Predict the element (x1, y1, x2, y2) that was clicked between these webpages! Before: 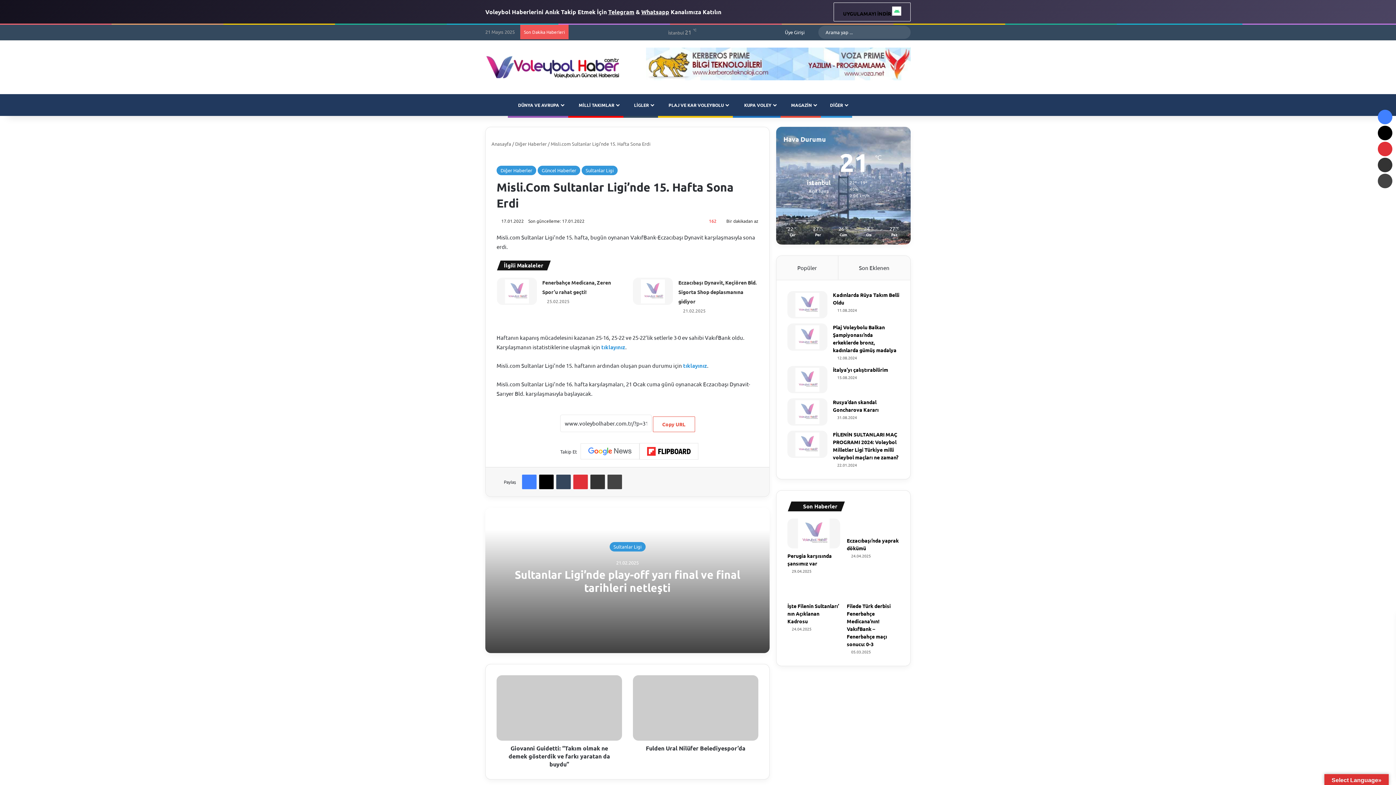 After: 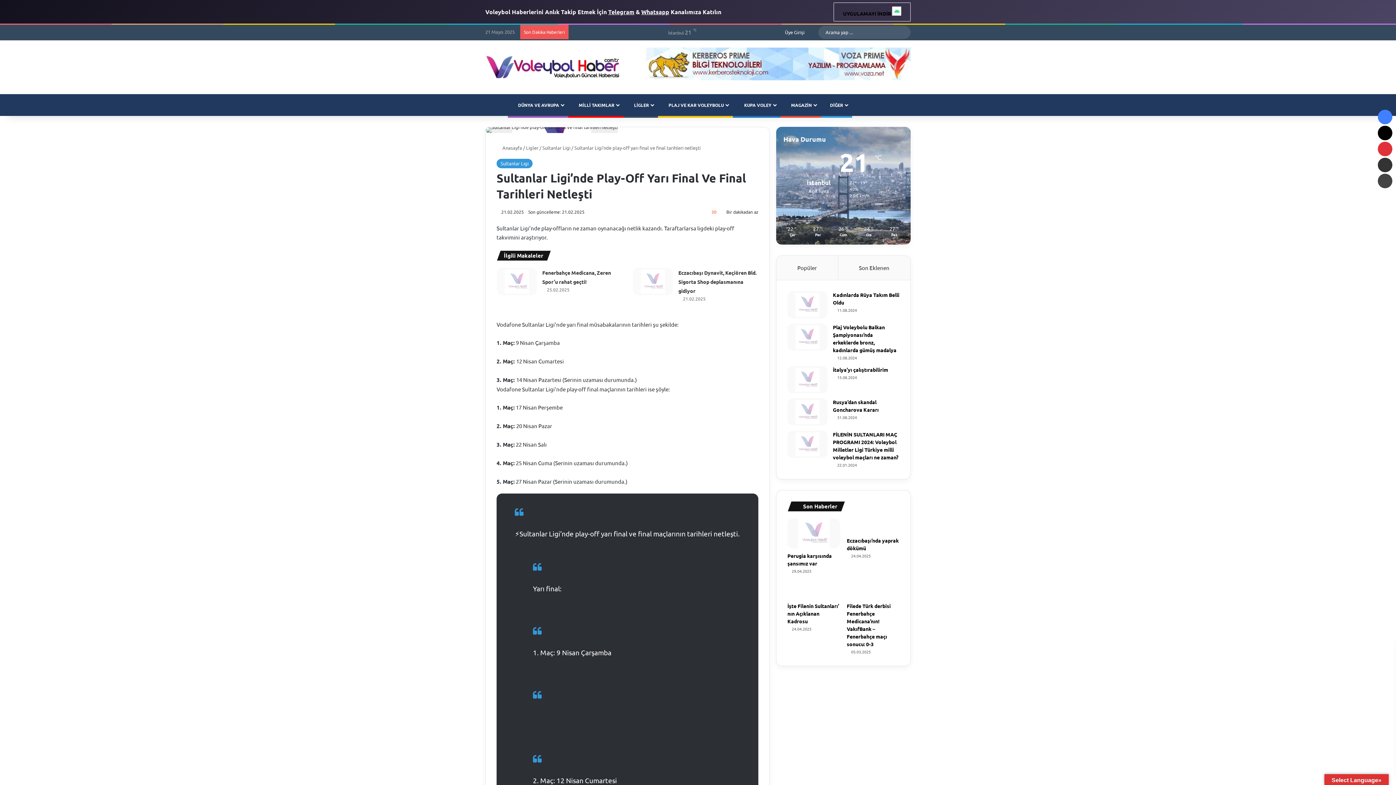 Action: bbox: (514, 568, 740, 594) label: Sultanlar Ligi’nde play-off yarı final ve final tarihleri netleşti